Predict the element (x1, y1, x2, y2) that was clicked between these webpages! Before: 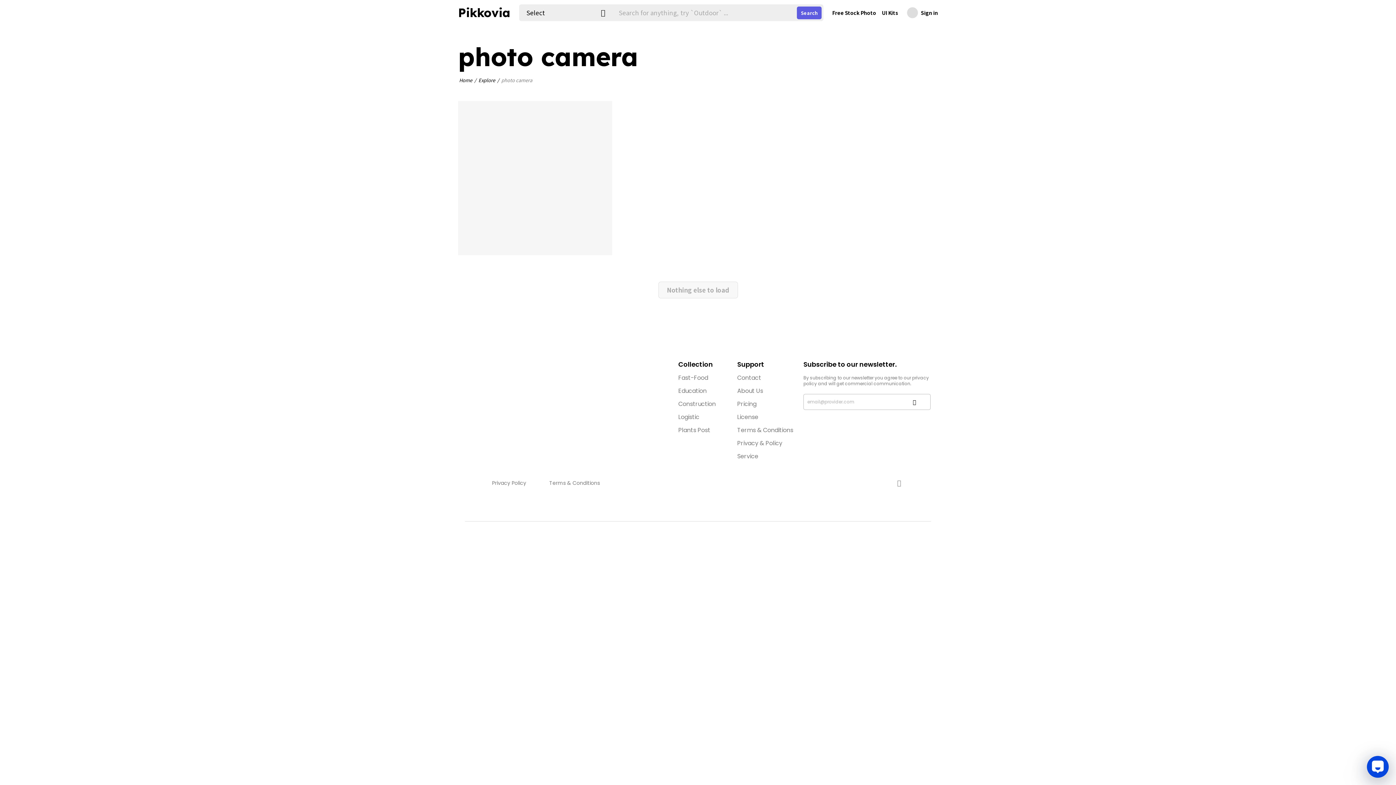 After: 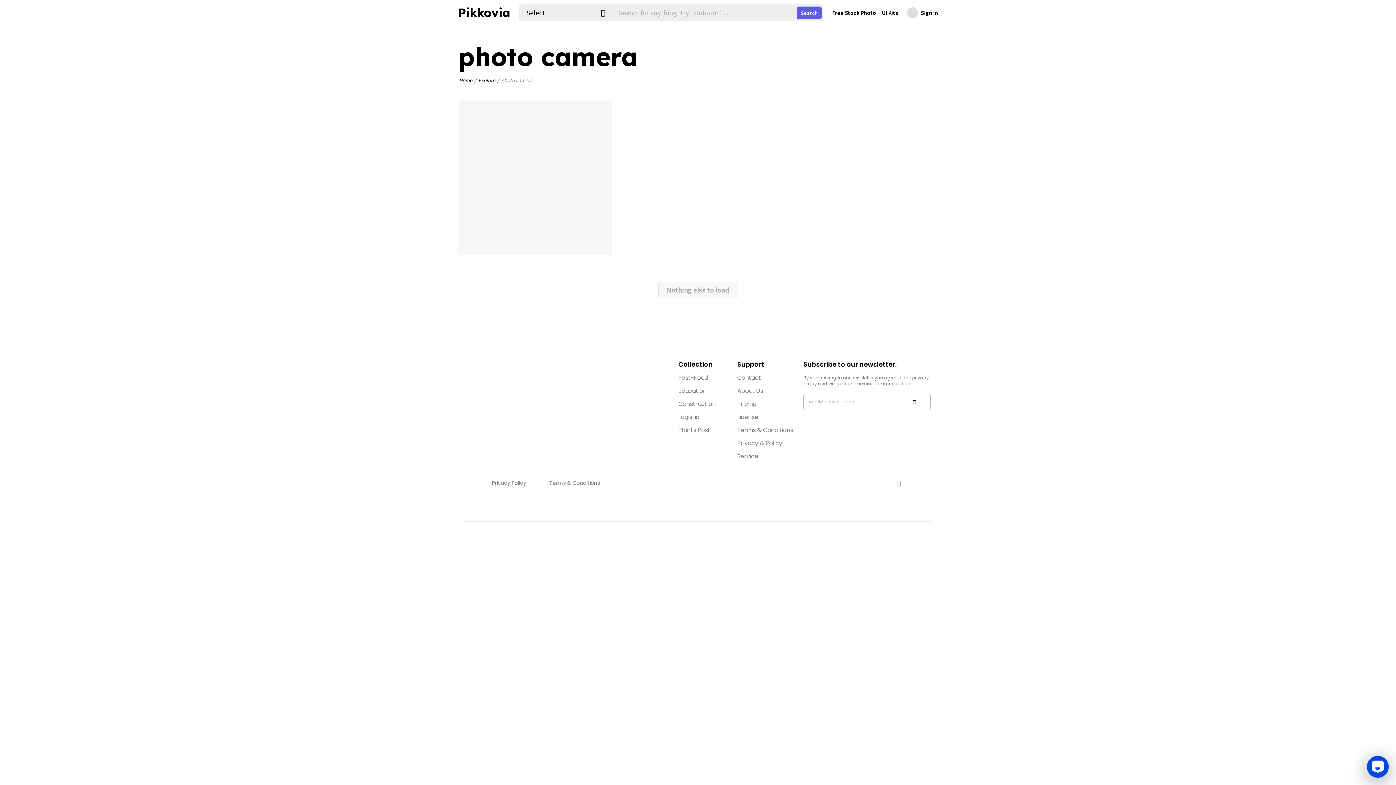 Action: label: lock
Sign in bbox: (907, 0, 938, 25)